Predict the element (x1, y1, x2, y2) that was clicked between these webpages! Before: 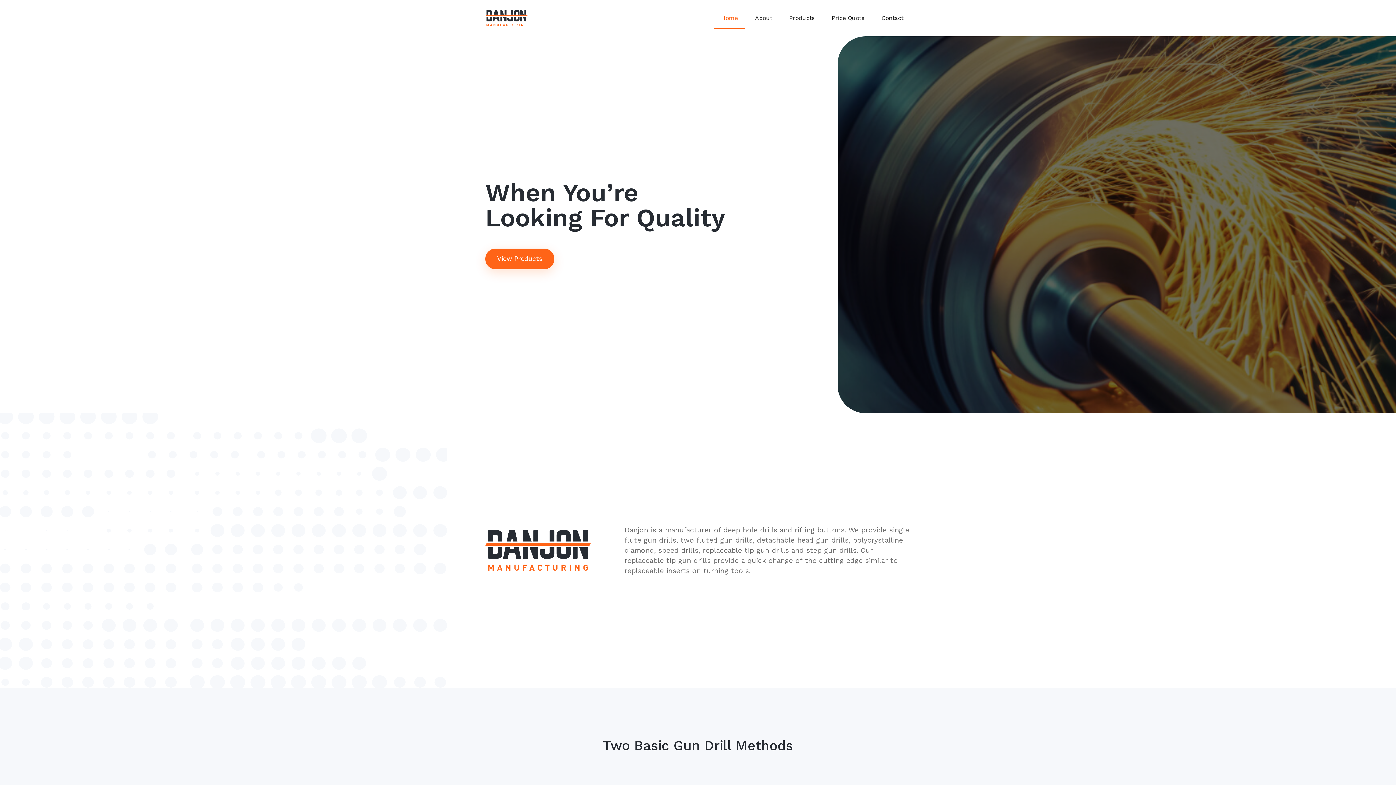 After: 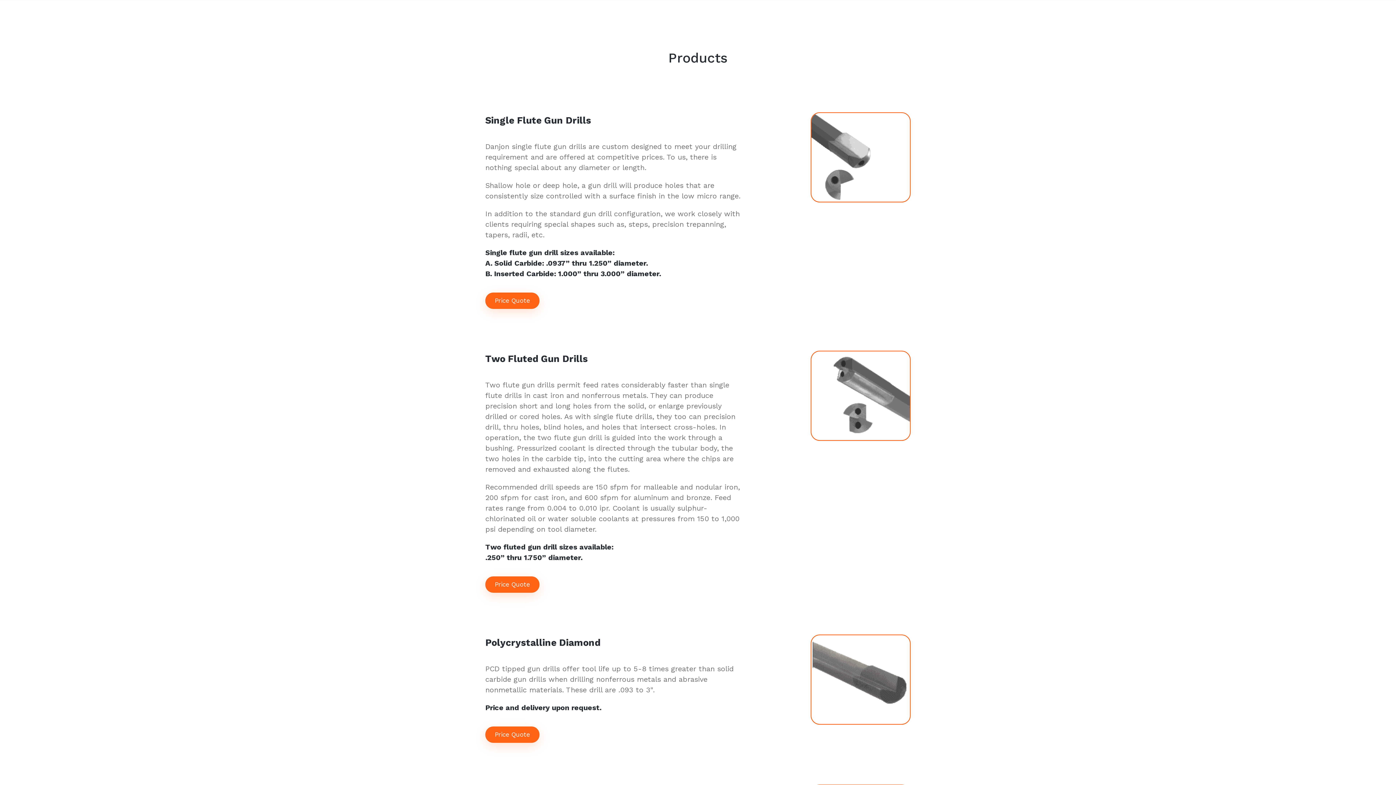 Action: bbox: (782, 7, 822, 27) label: Products